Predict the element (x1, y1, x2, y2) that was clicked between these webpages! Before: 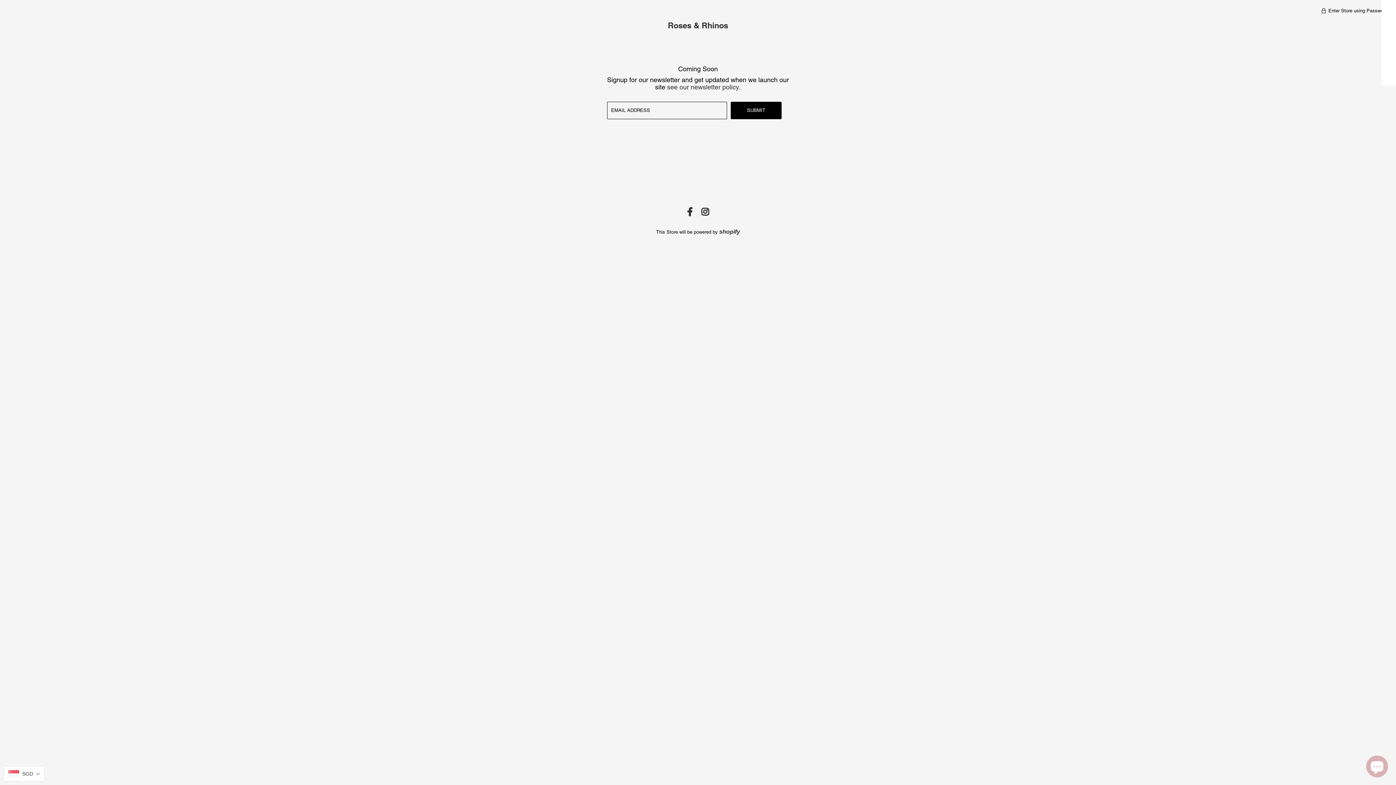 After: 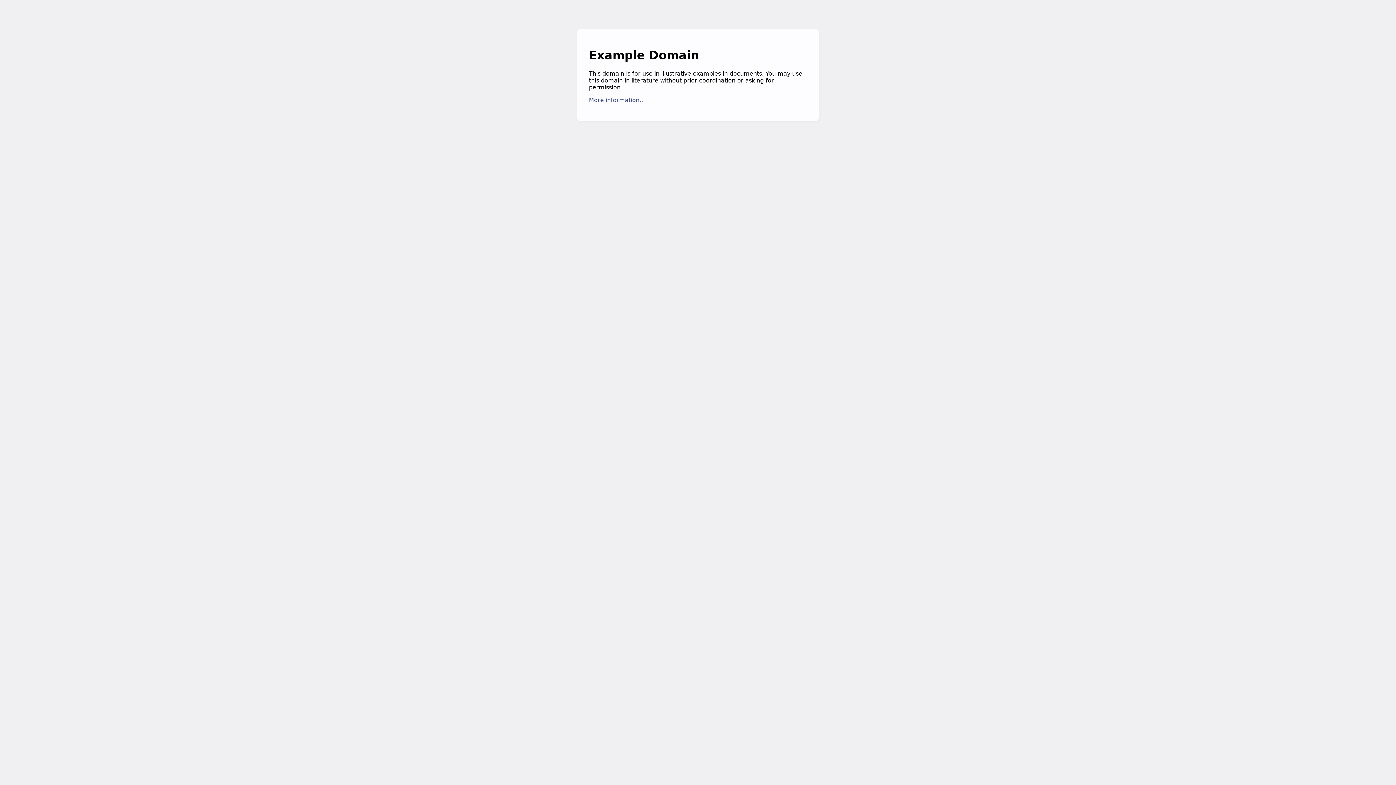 Action: label: see our newsletter policy. bbox: (667, 83, 741, 90)